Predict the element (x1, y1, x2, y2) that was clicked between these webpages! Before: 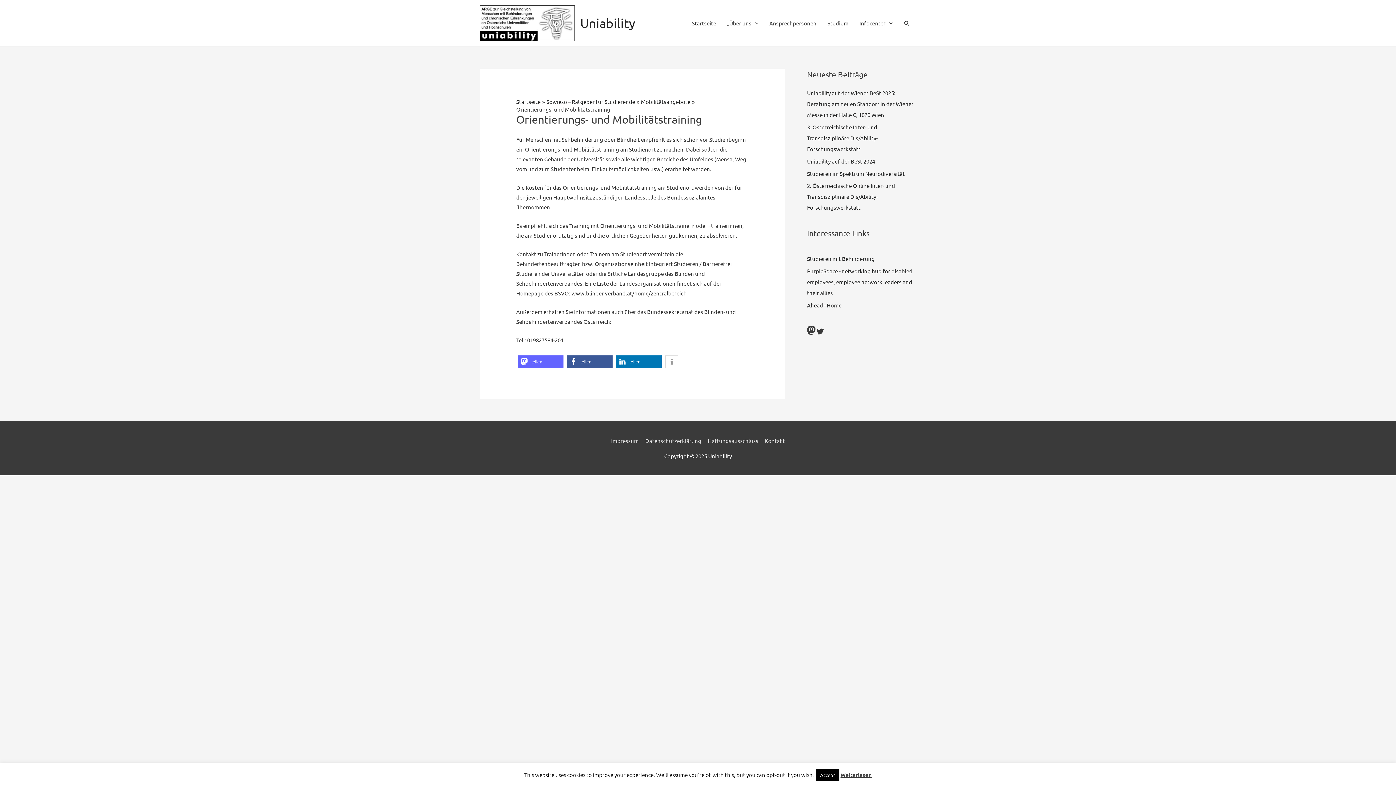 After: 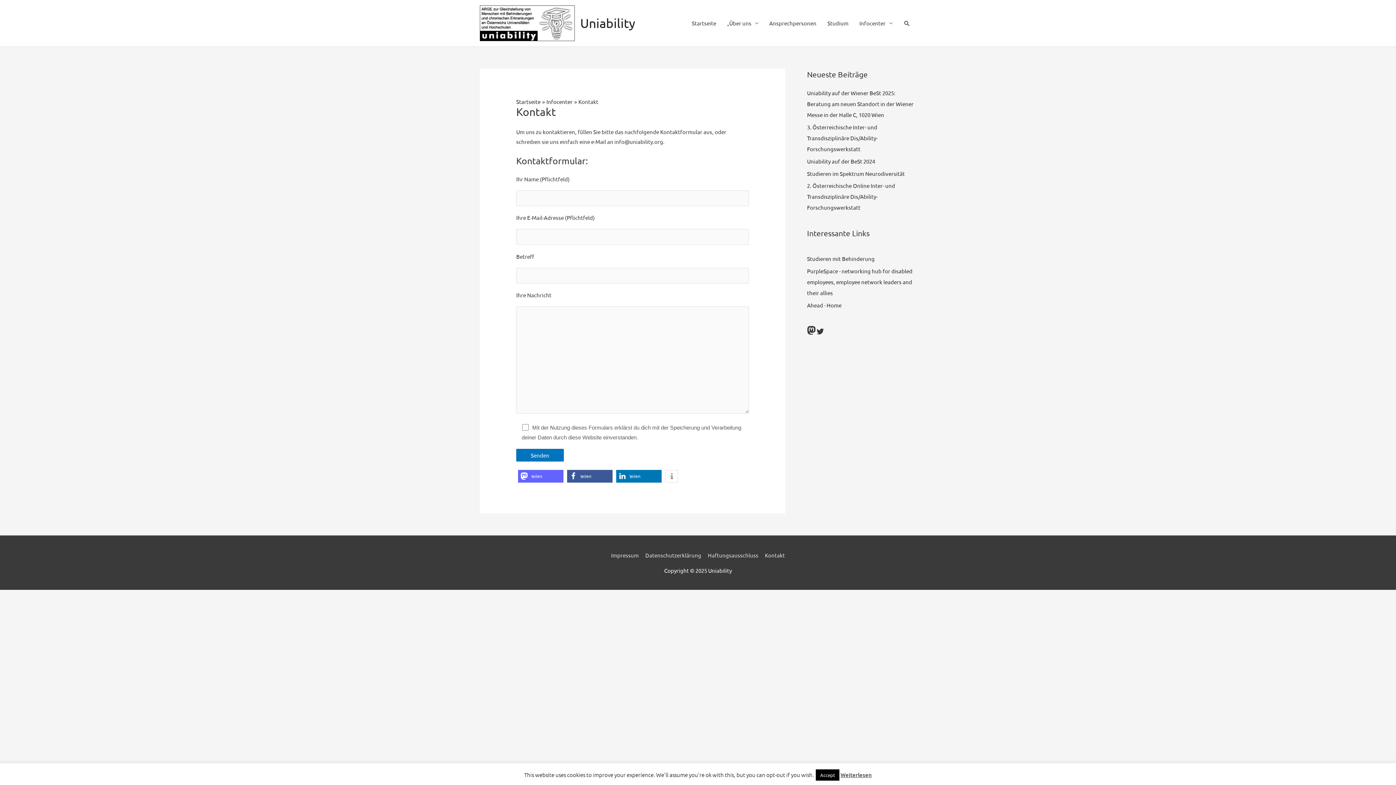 Action: bbox: (762, 437, 785, 444) label: Kontakt